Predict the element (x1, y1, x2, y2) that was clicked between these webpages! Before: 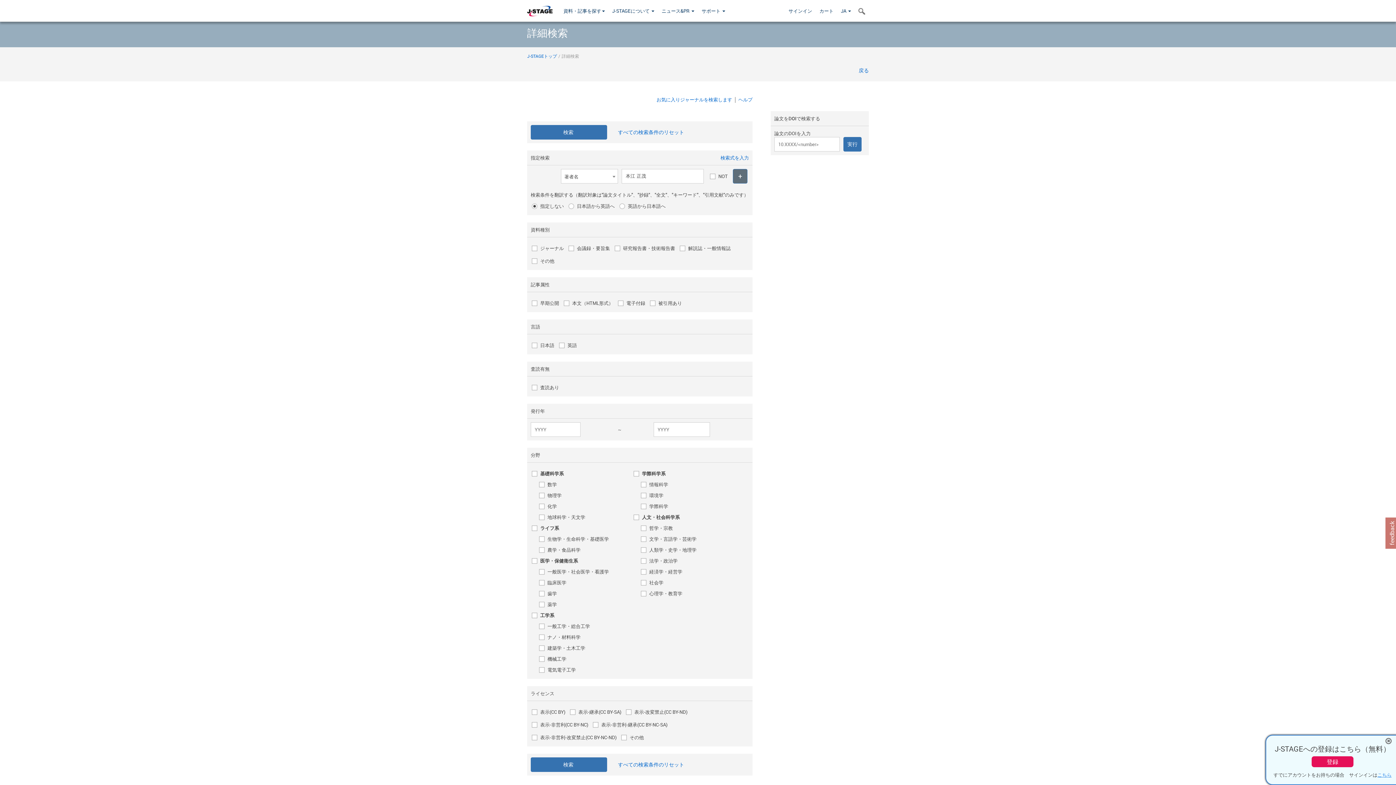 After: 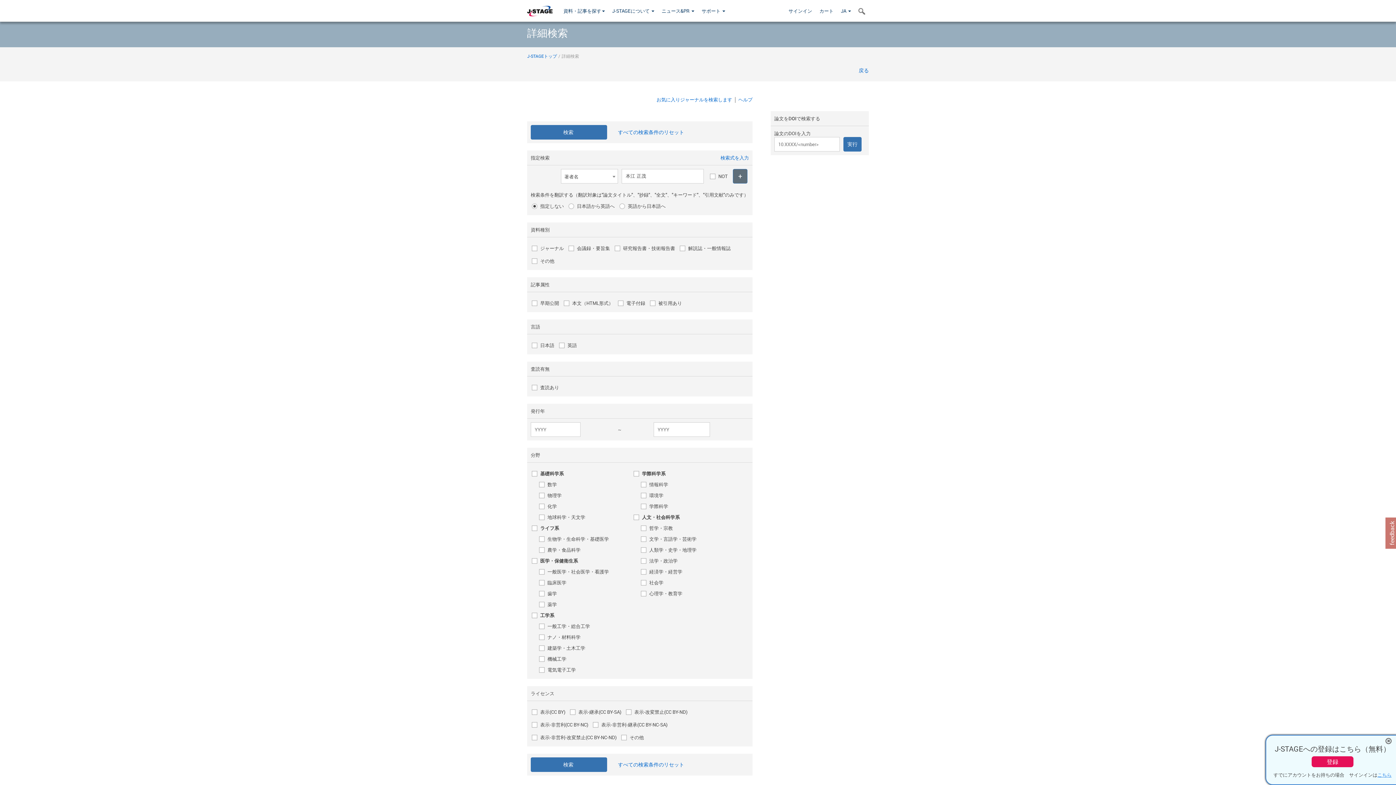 Action: label: feedback bbox: (1385, 517, 1397, 549)